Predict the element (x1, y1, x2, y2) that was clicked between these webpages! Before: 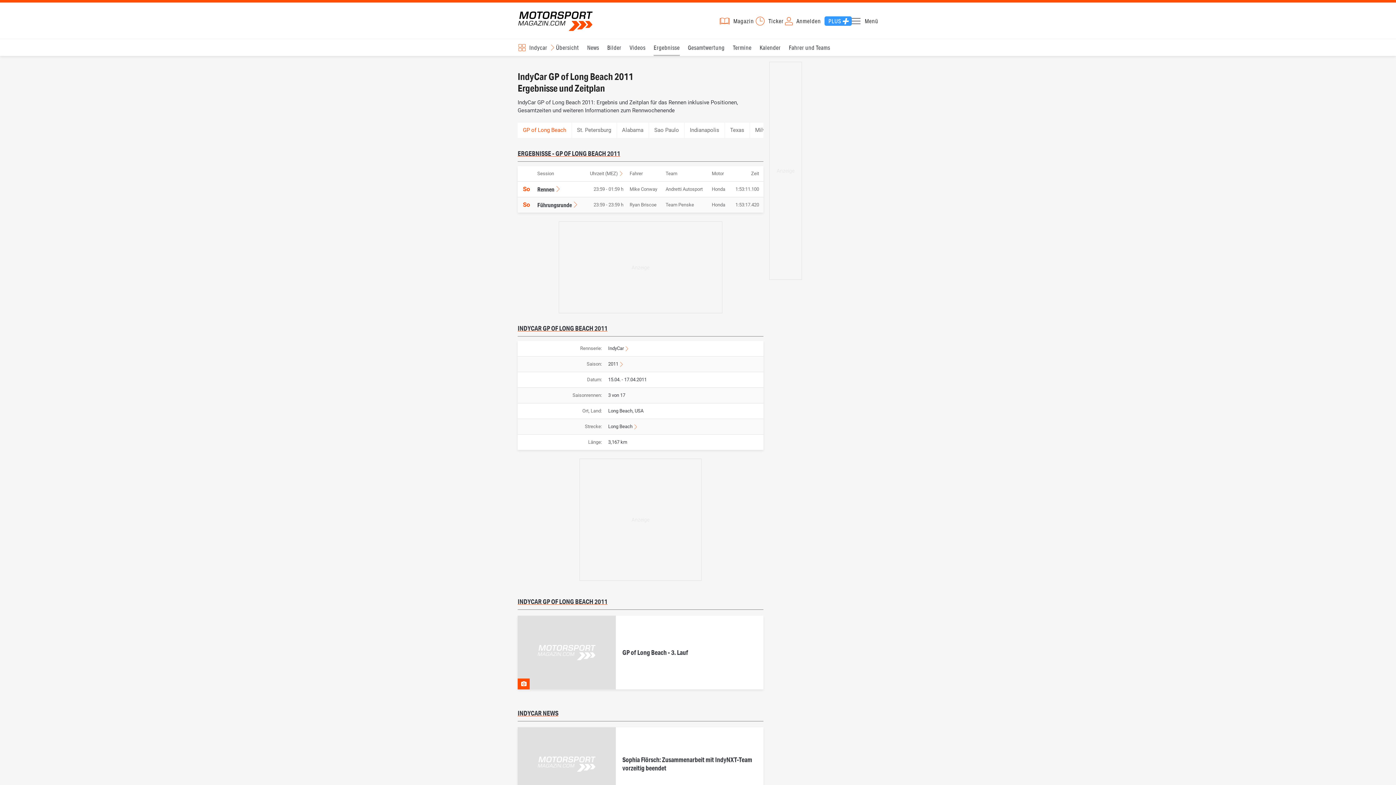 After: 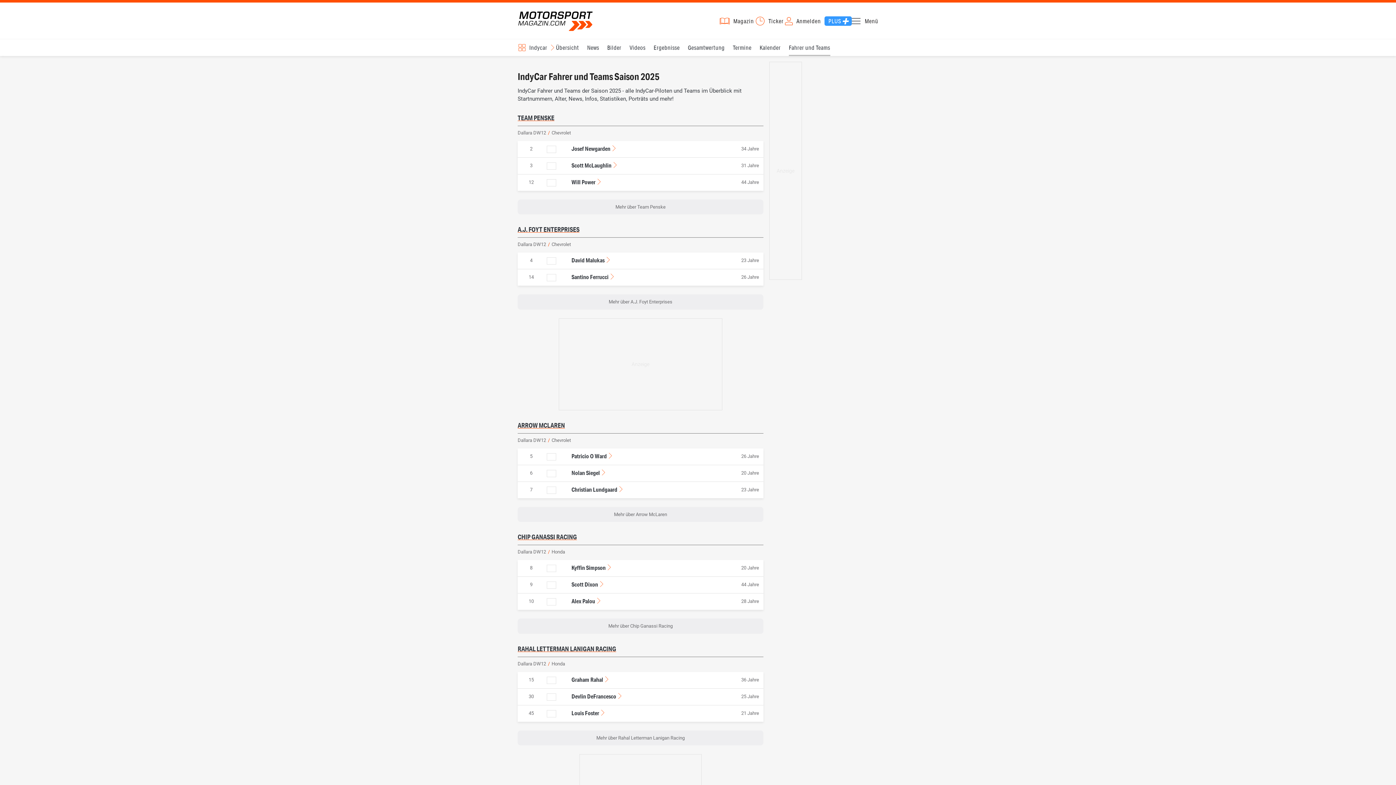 Action: bbox: (789, 39, 830, 56) label: Fahrer und Teams